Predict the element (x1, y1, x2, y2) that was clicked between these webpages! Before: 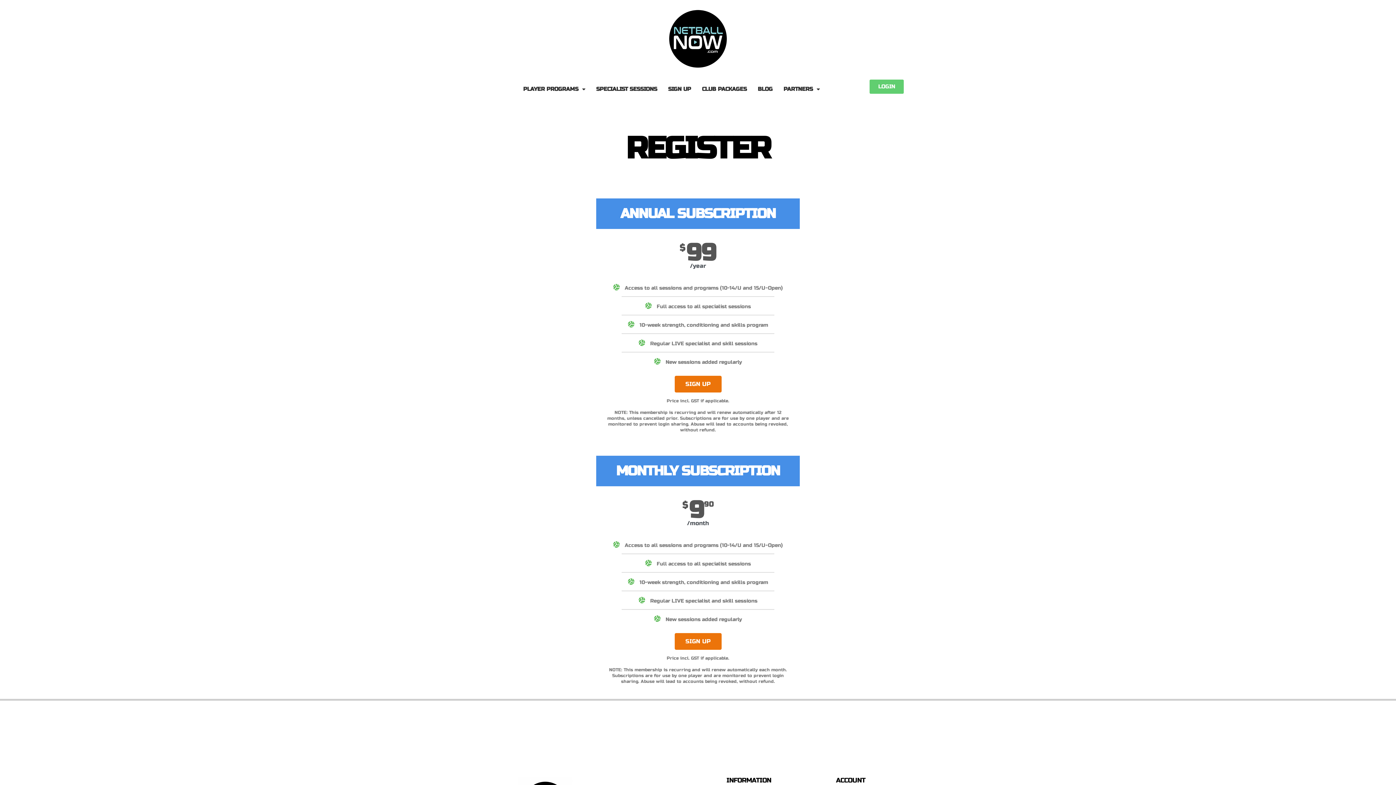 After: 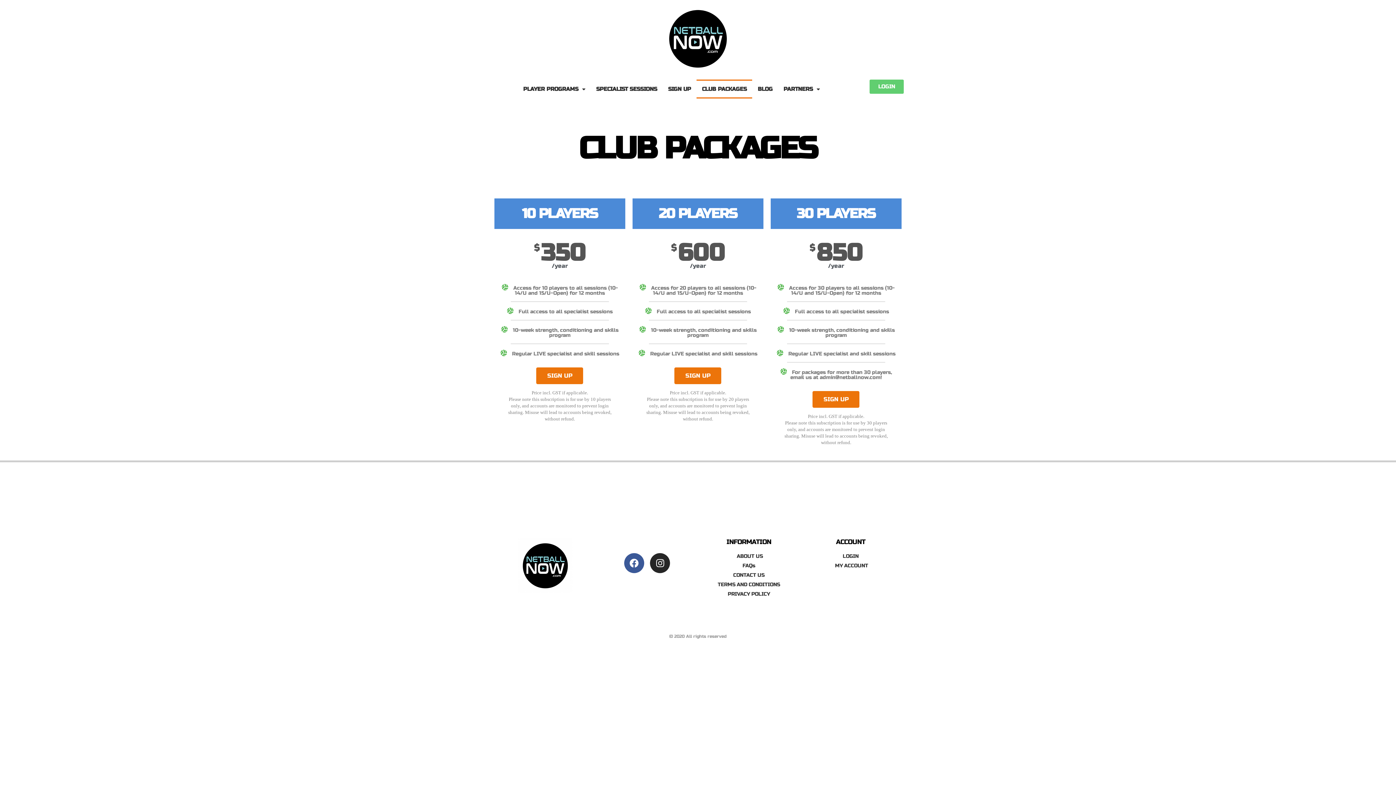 Action: label: CLUB PACKAGES bbox: (696, 79, 752, 98)